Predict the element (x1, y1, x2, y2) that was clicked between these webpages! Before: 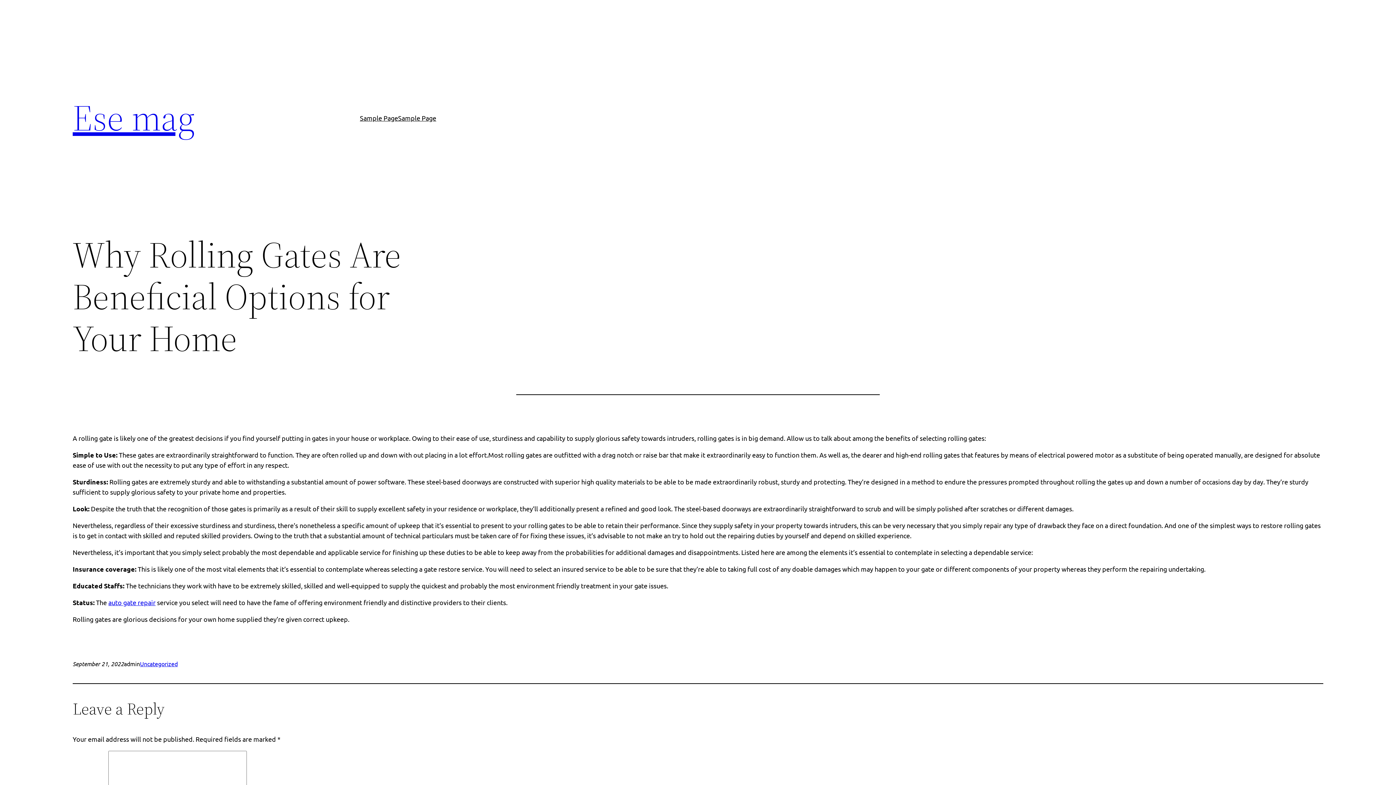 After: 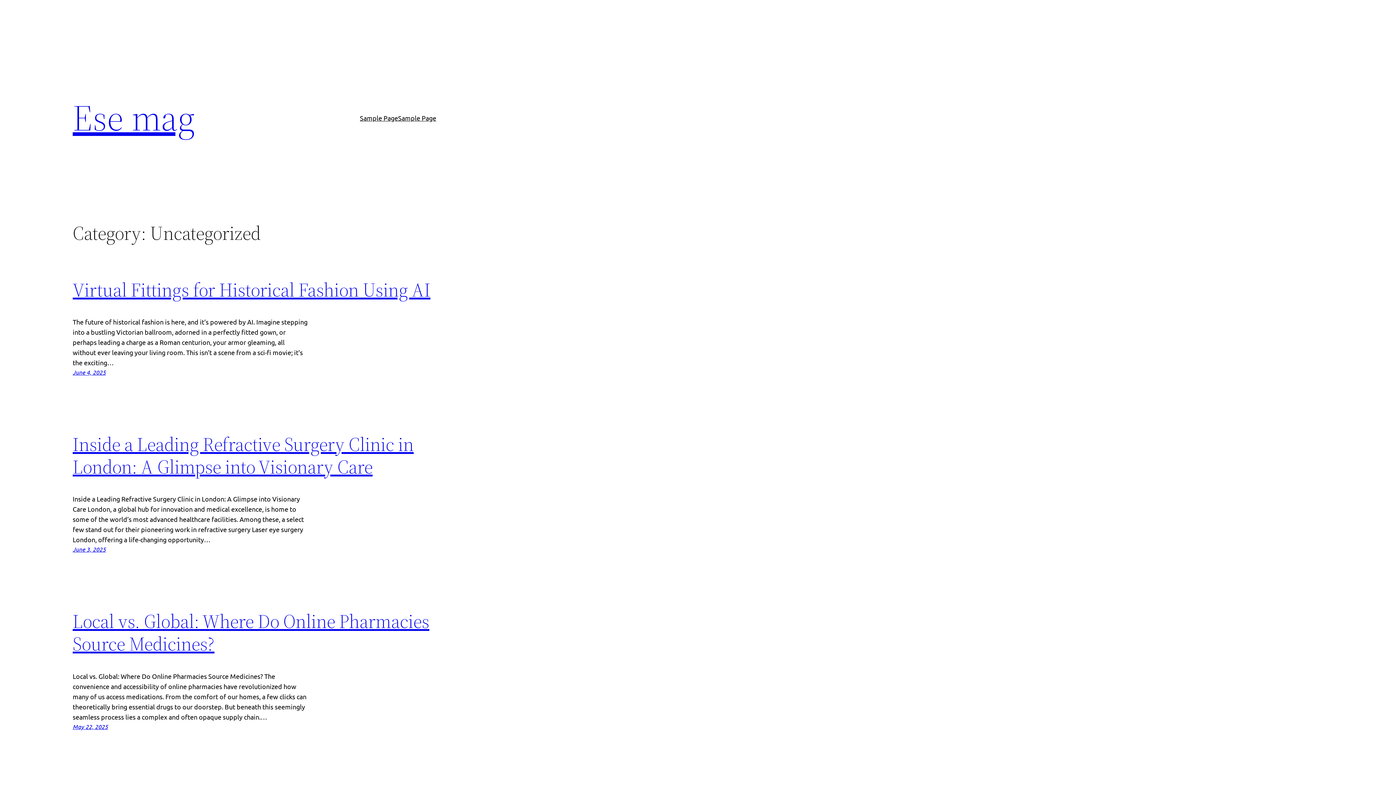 Action: label: Uncategorized bbox: (140, 660, 177, 667)